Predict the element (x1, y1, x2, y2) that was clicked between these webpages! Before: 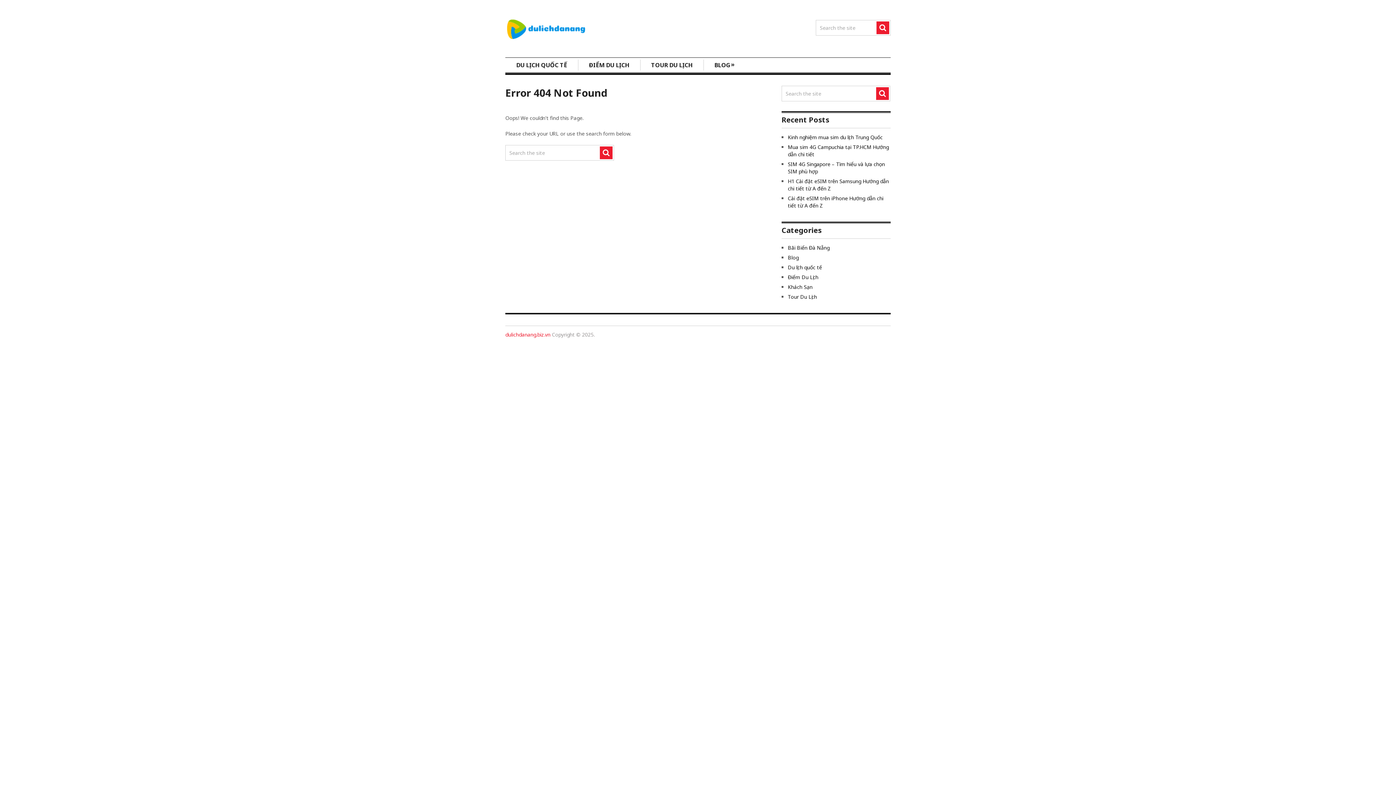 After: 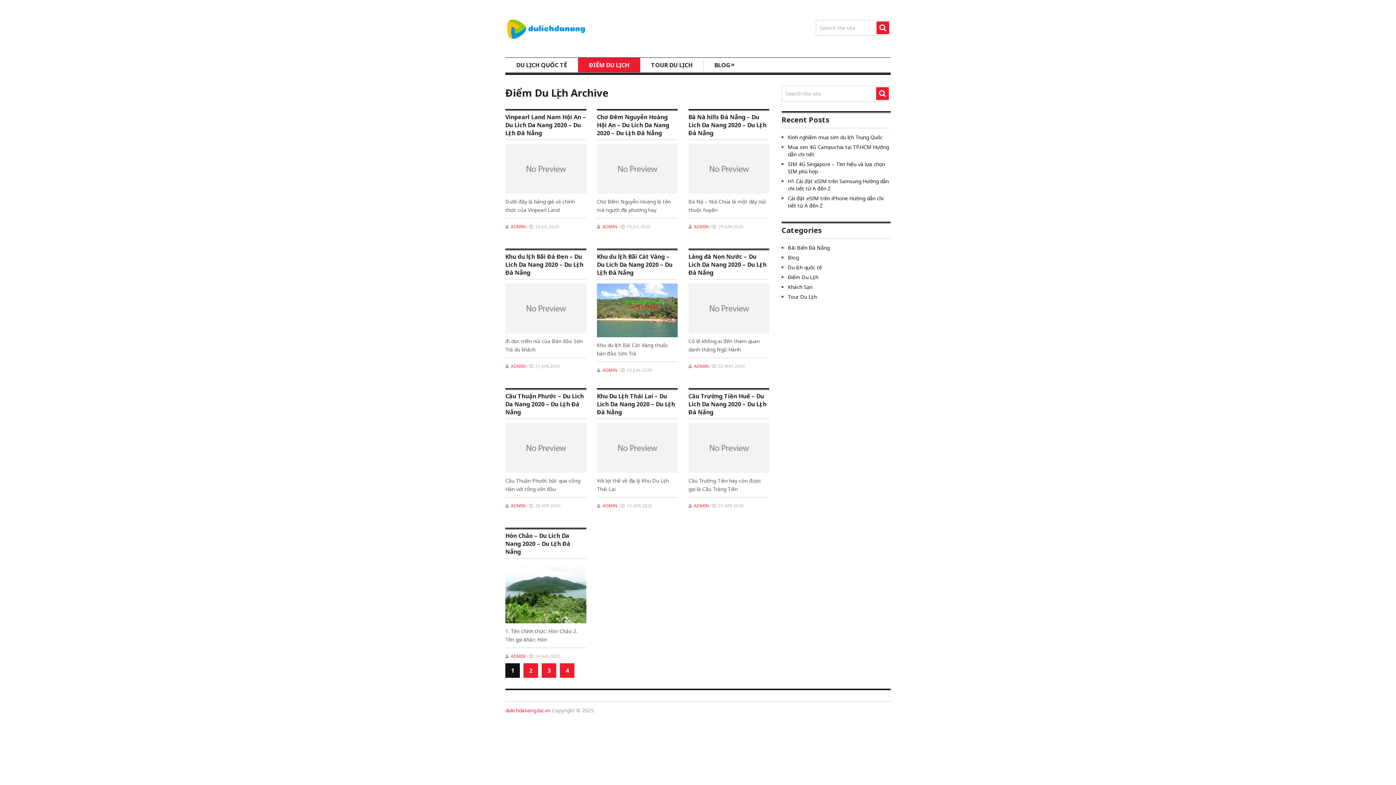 Action: bbox: (788, 273, 818, 280) label: Điểm Du Lịch